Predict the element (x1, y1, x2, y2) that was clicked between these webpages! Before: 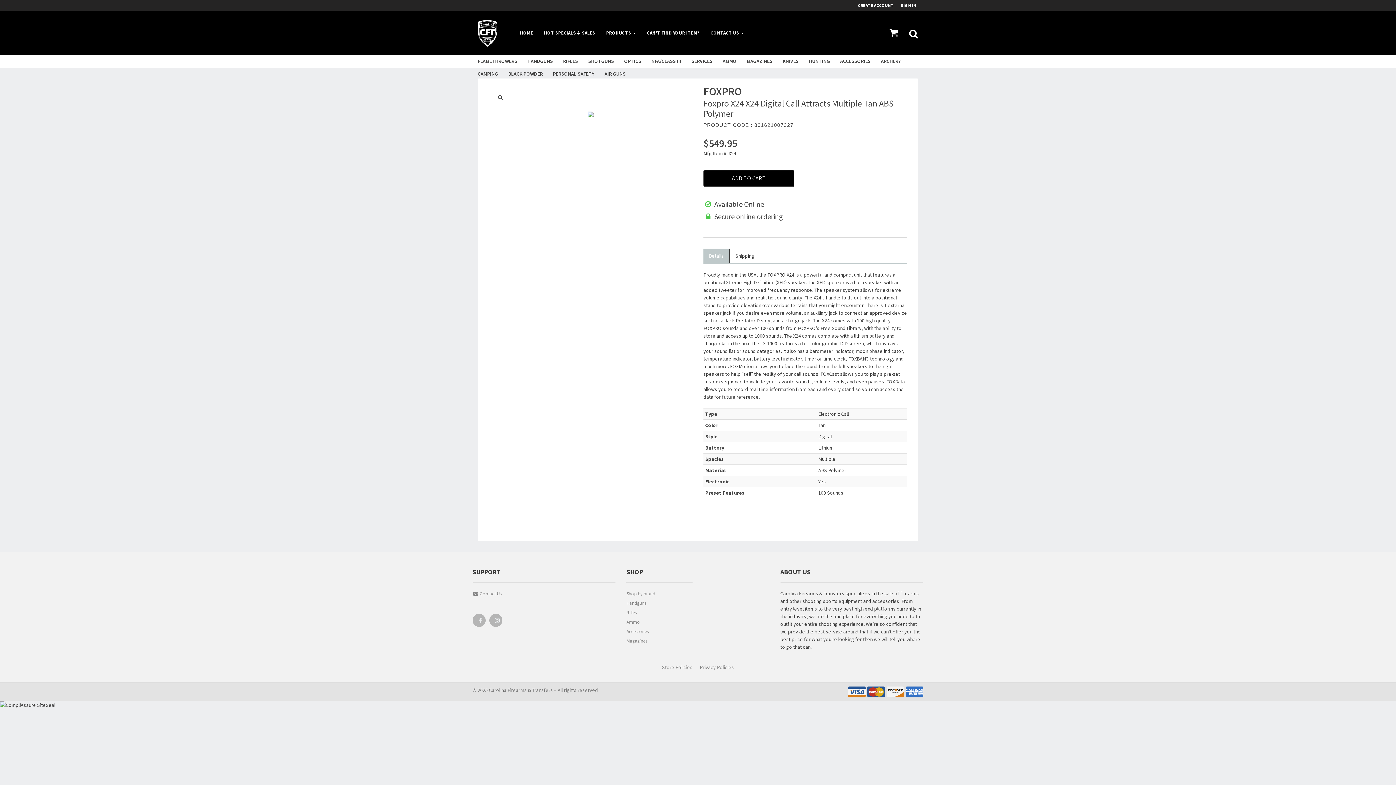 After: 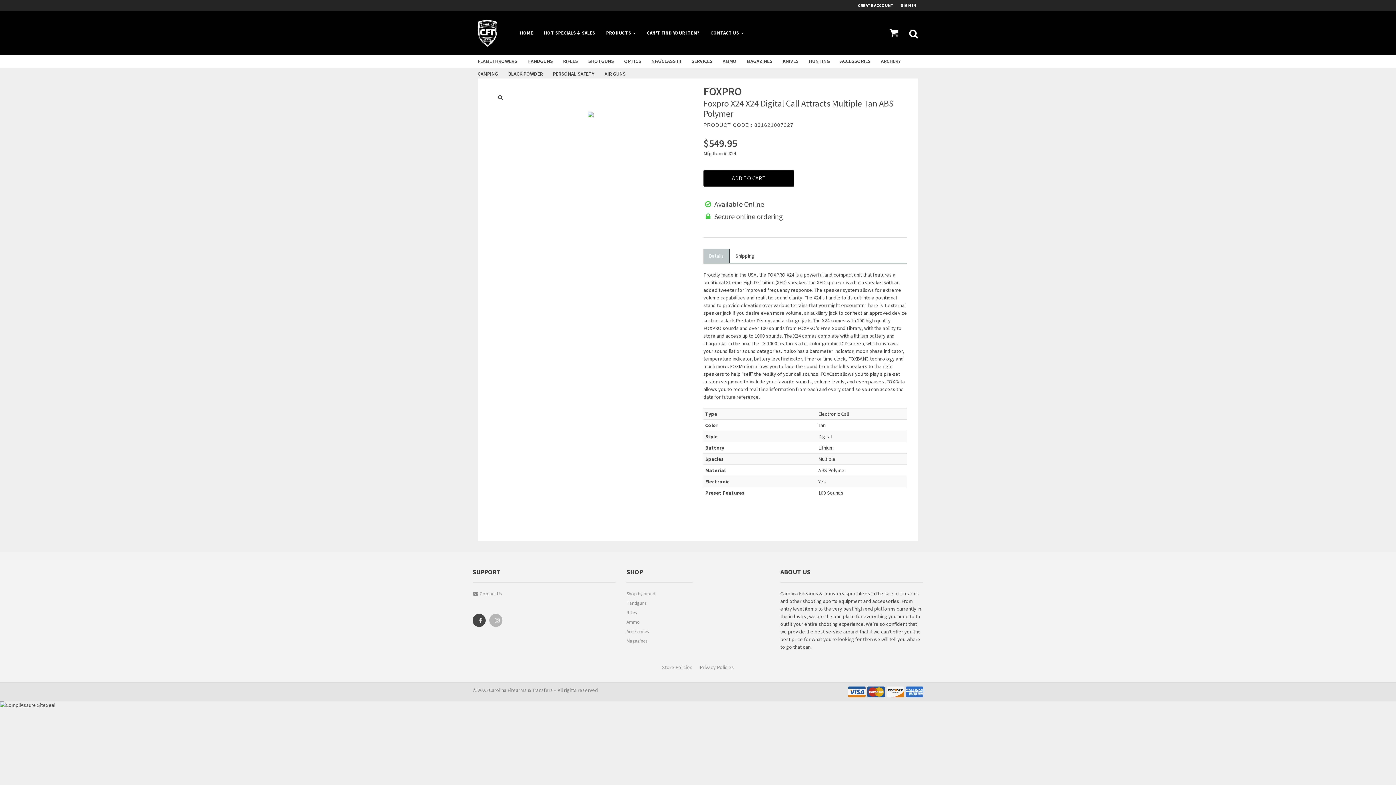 Action: bbox: (473, 614, 485, 629)